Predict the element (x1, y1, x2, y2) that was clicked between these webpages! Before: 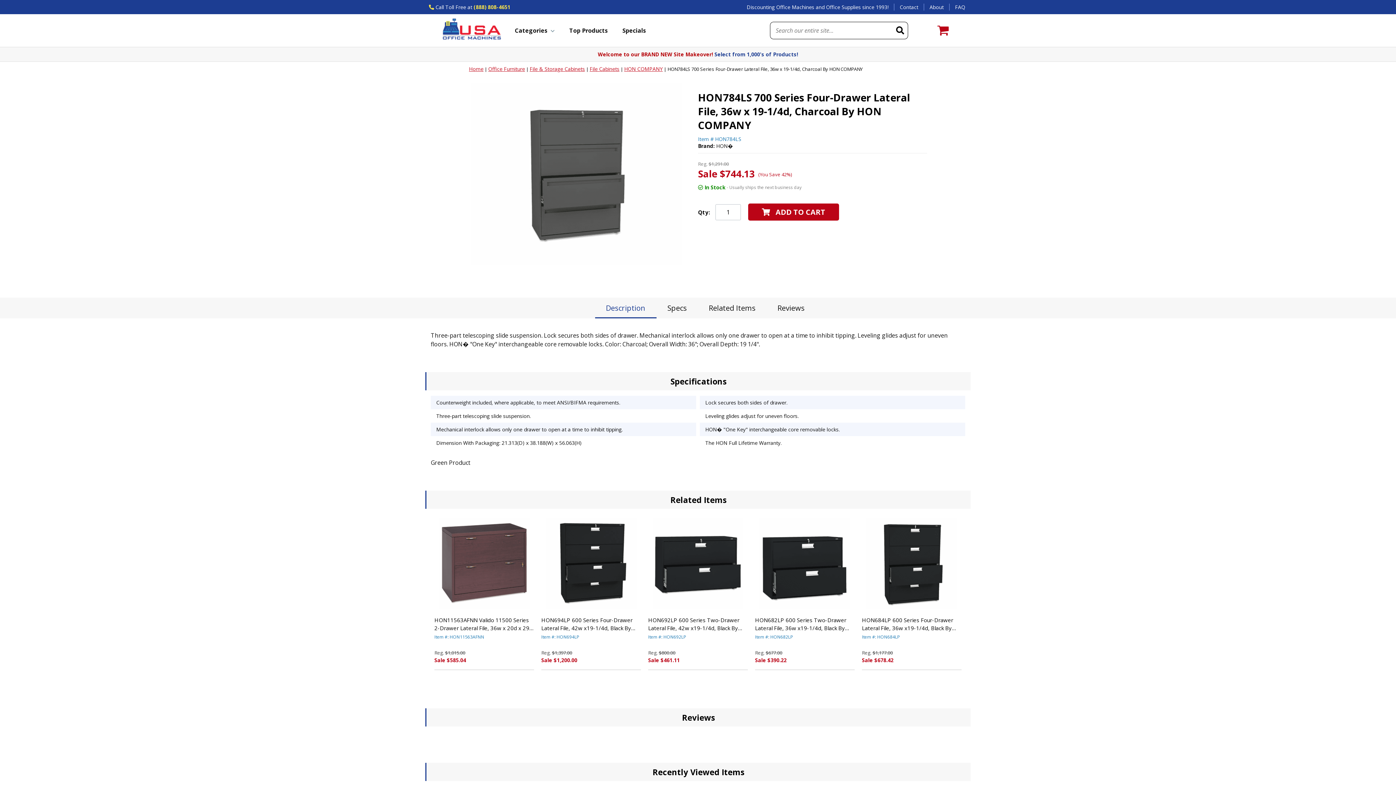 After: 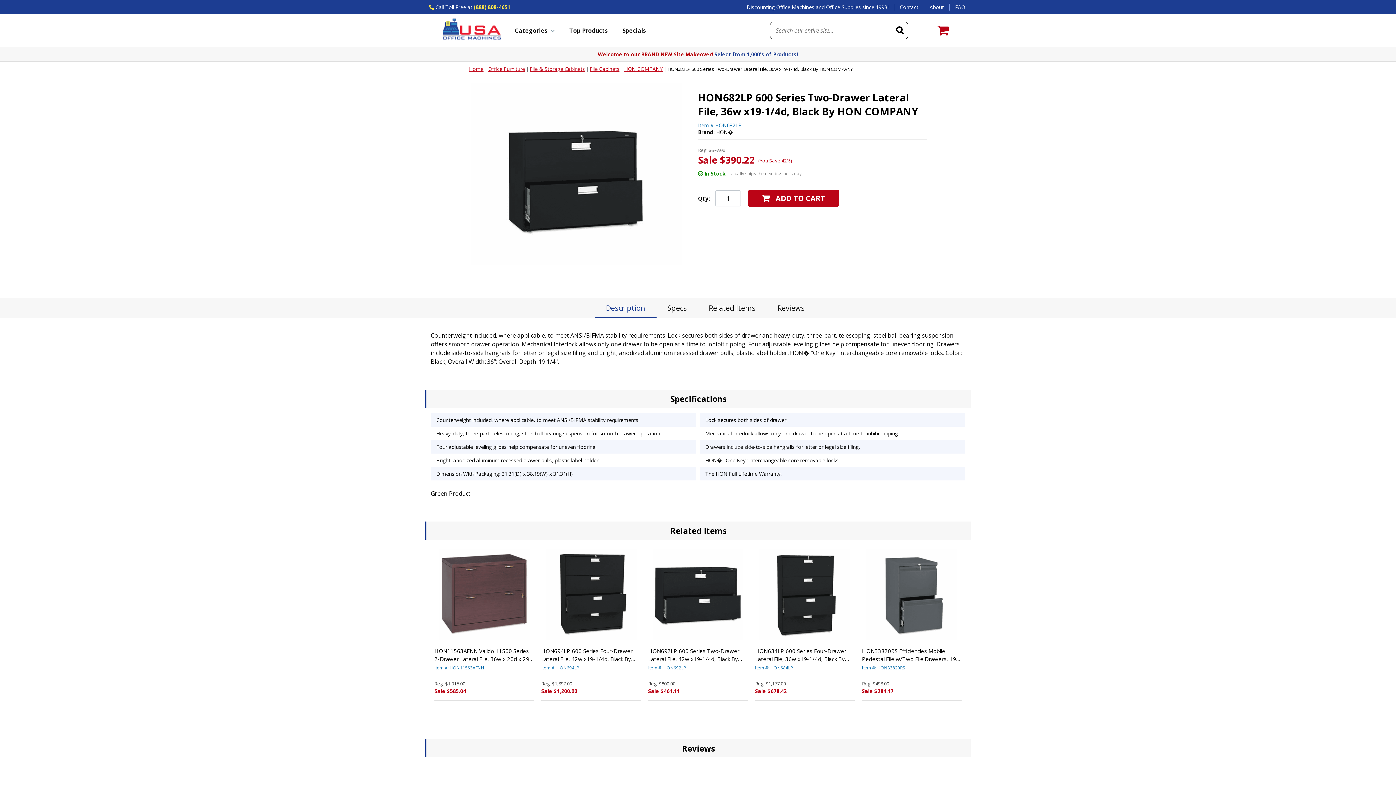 Action: bbox: (758, 518, 851, 609)